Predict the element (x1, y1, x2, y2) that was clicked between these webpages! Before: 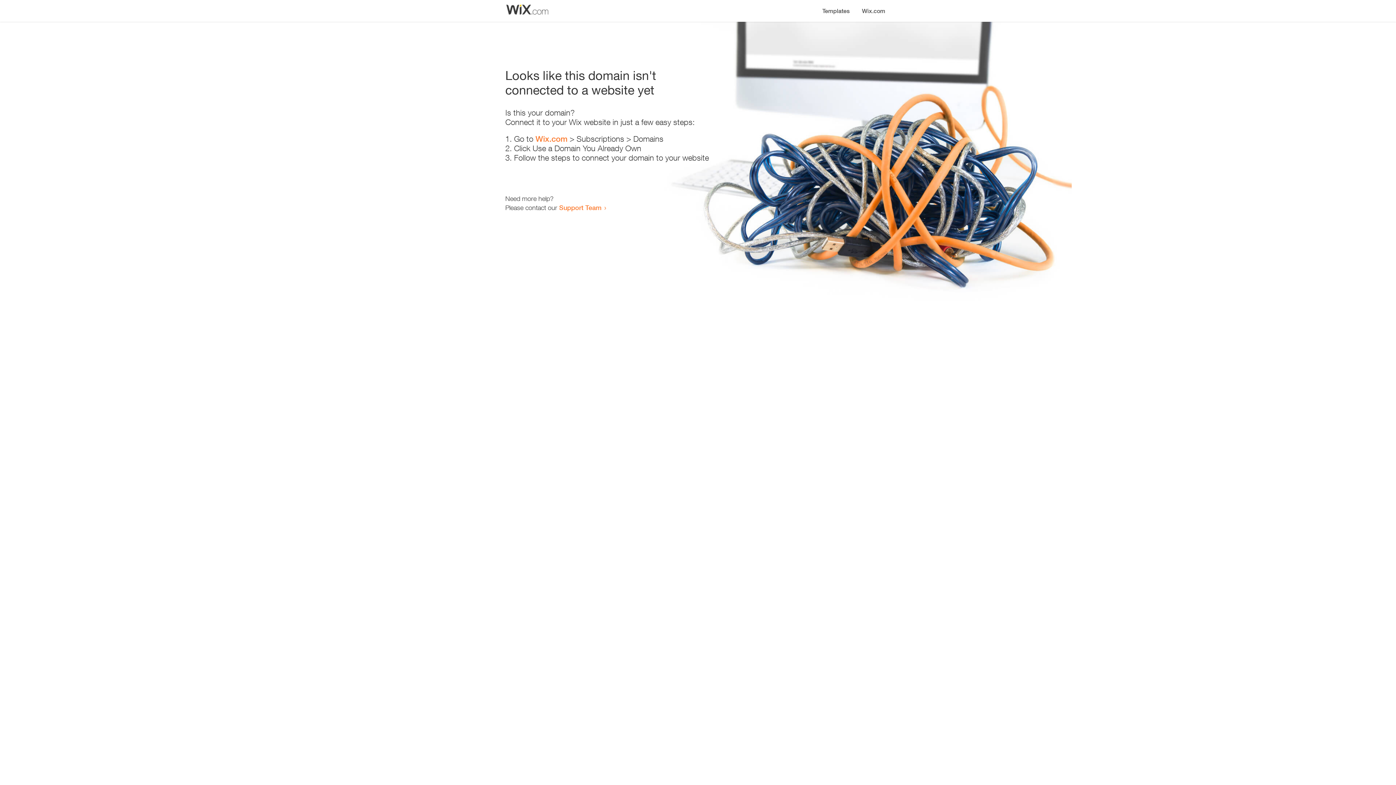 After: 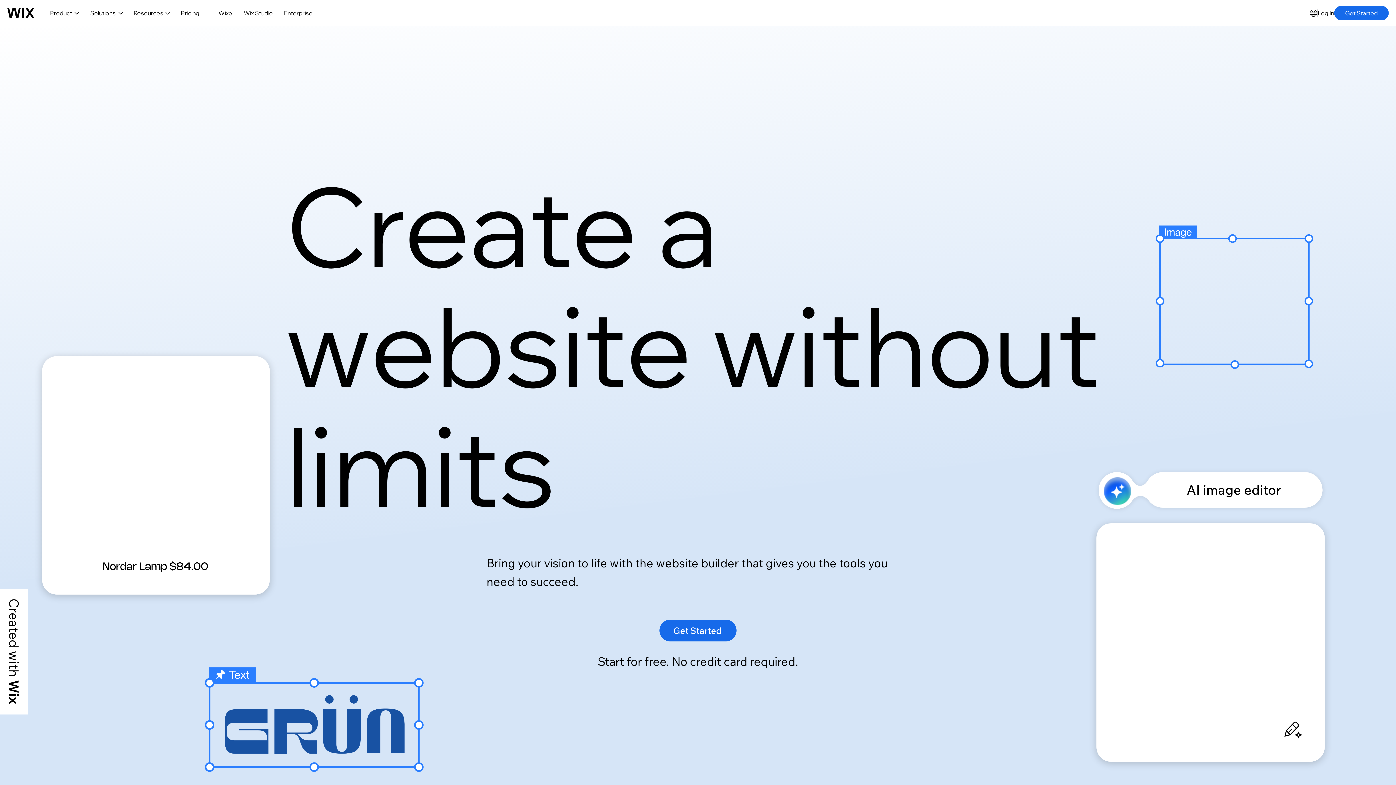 Action: bbox: (856, 0, 890, 14) label: Wix.com